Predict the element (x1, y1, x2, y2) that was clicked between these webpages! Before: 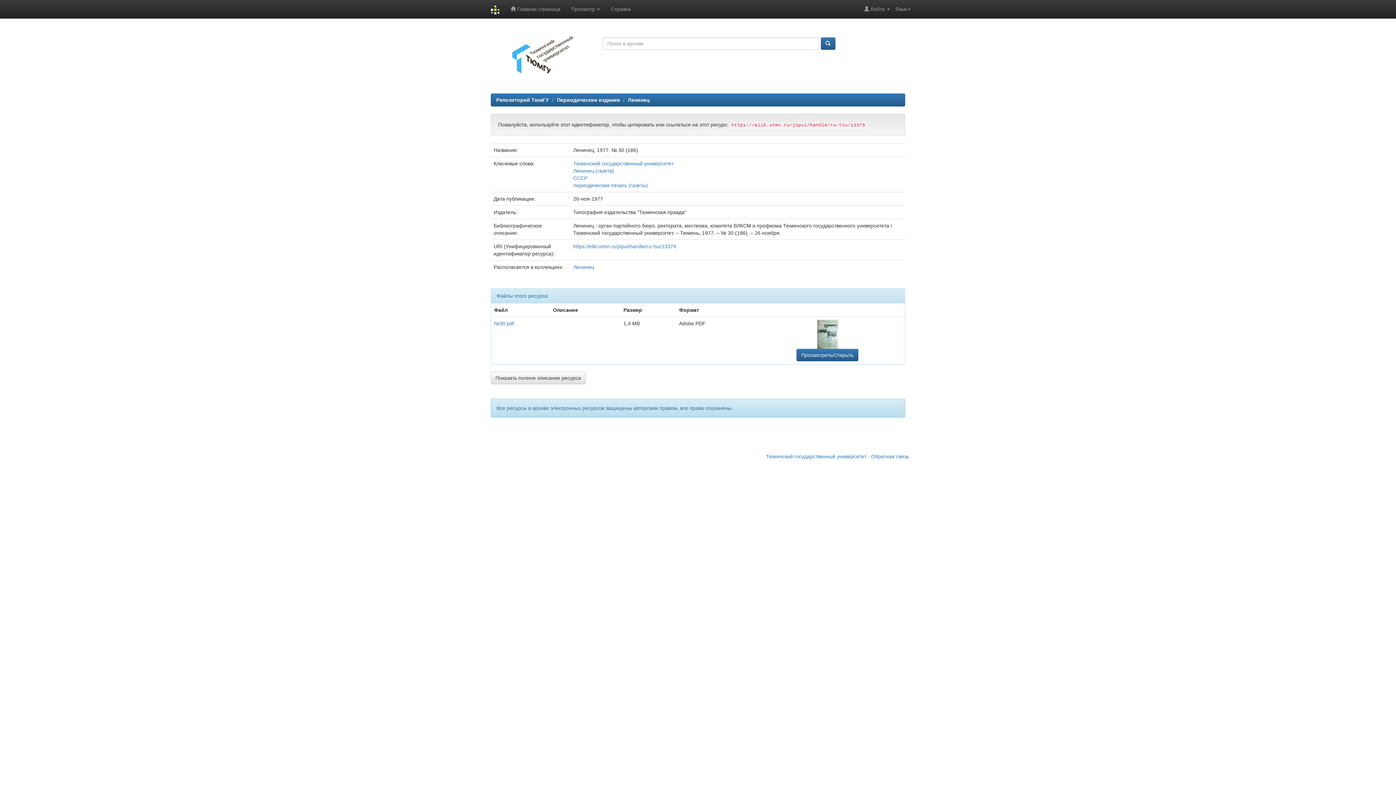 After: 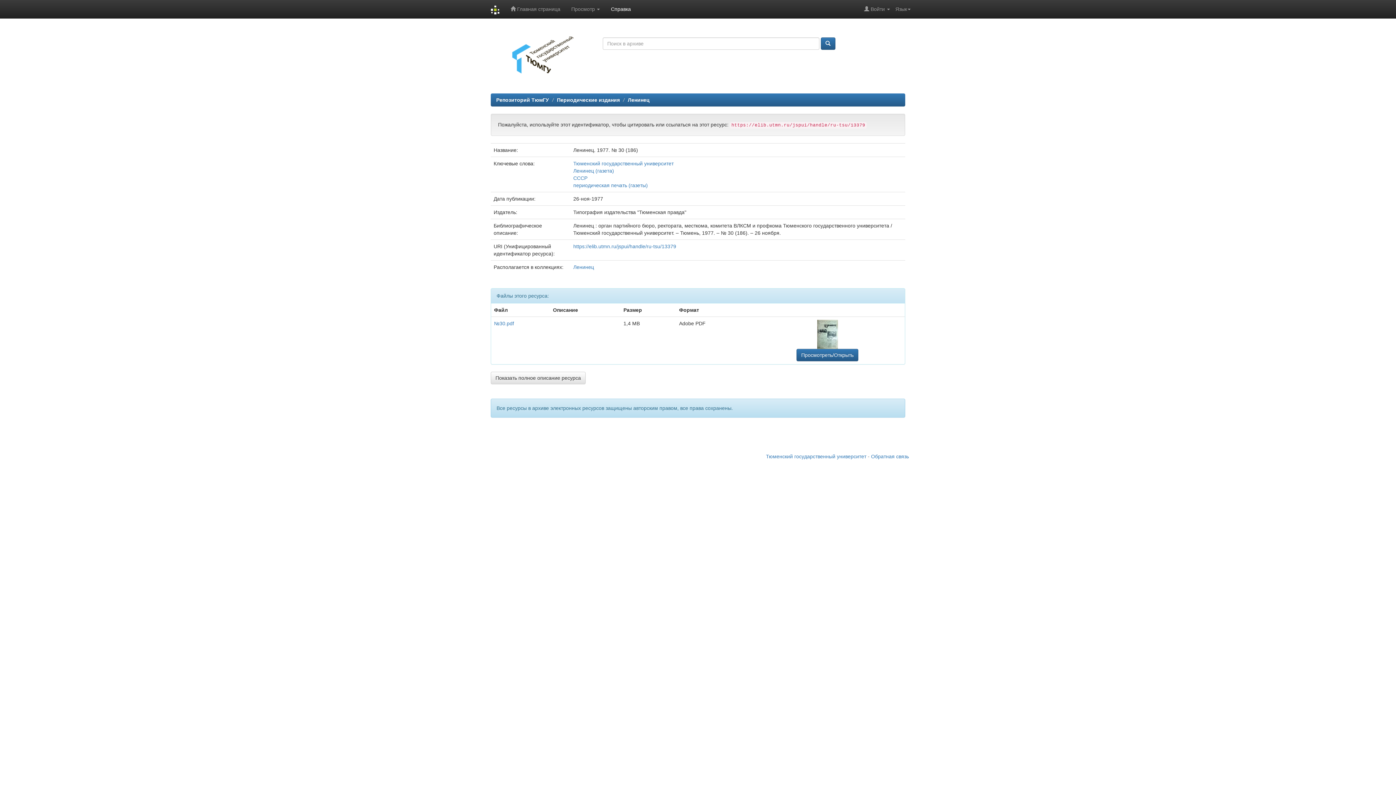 Action: bbox: (605, 0, 636, 18) label: Справка